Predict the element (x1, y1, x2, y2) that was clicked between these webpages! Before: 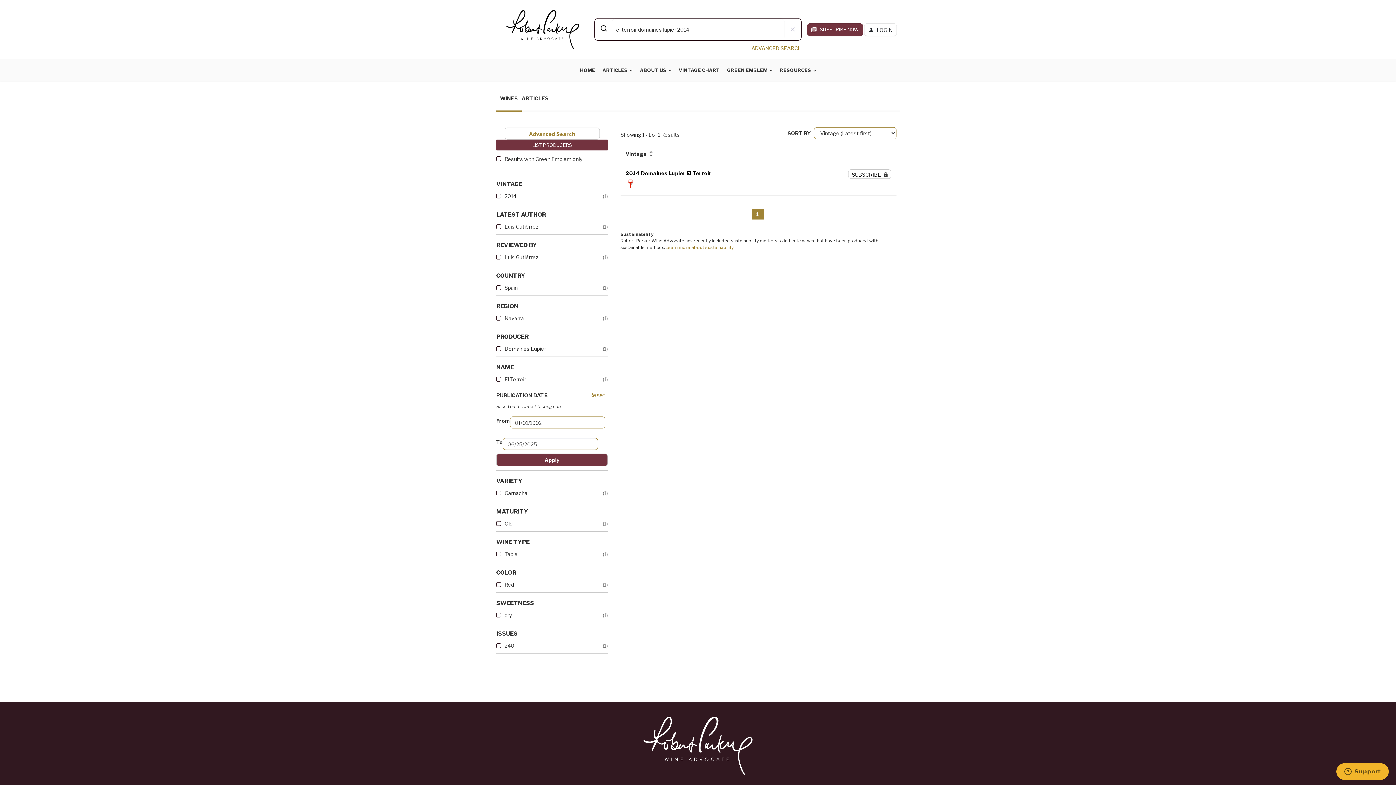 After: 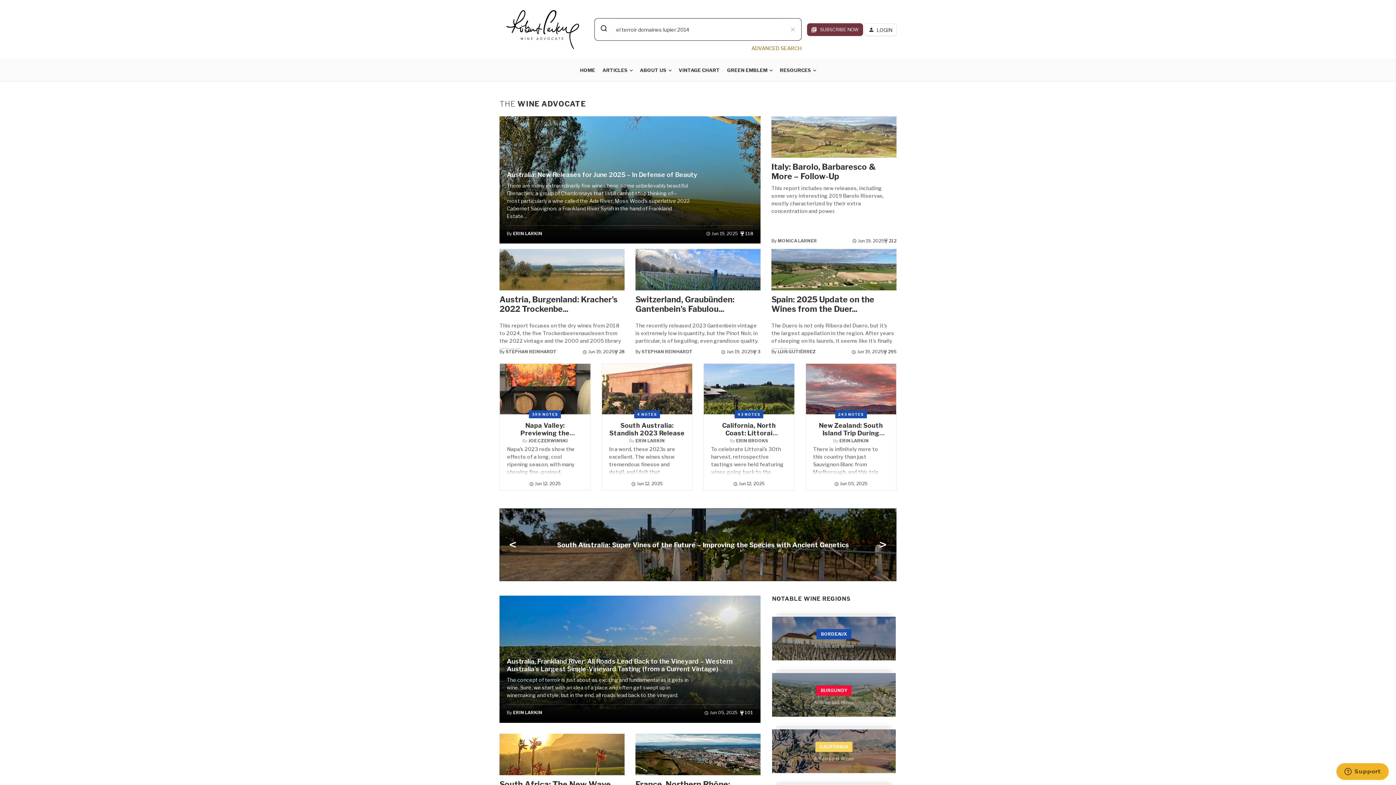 Action: bbox: (643, 742, 752, 748)